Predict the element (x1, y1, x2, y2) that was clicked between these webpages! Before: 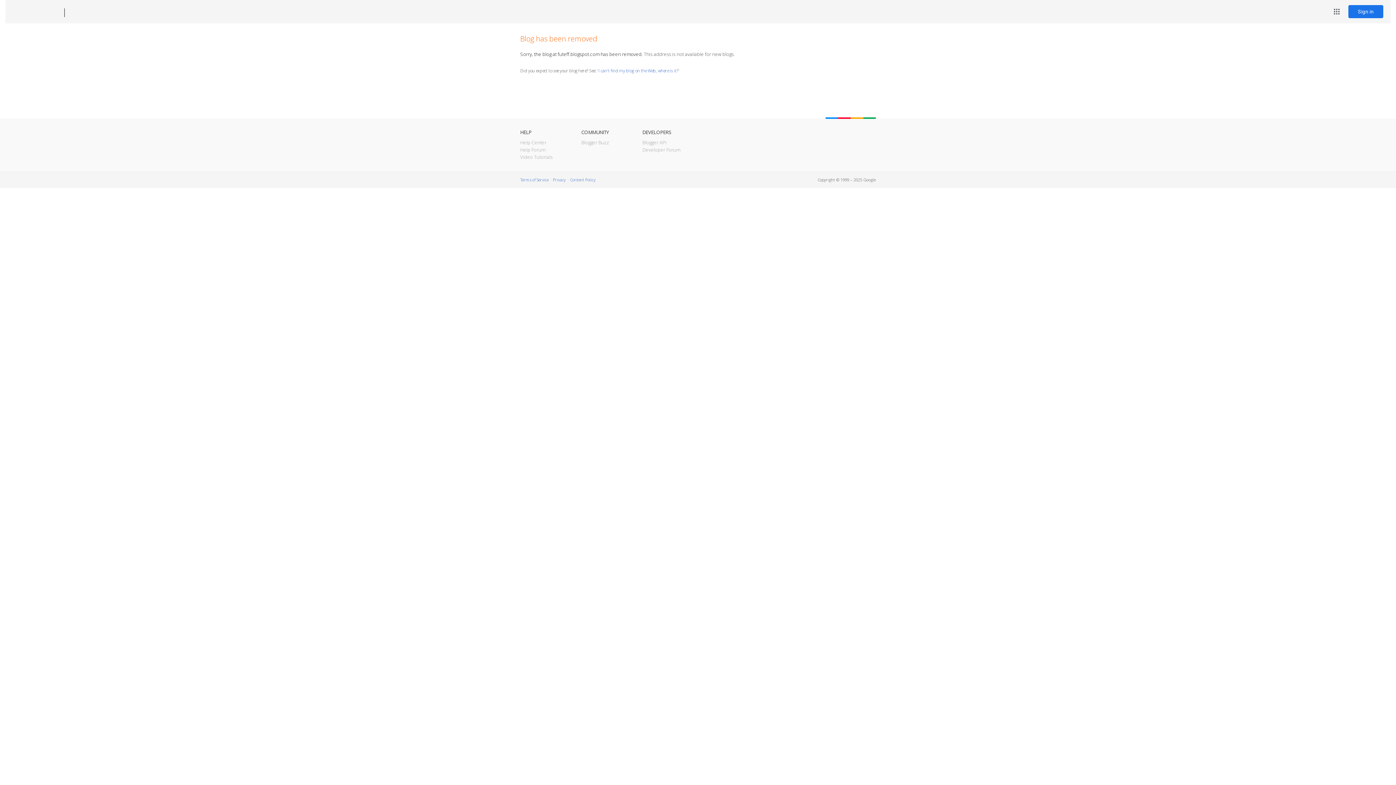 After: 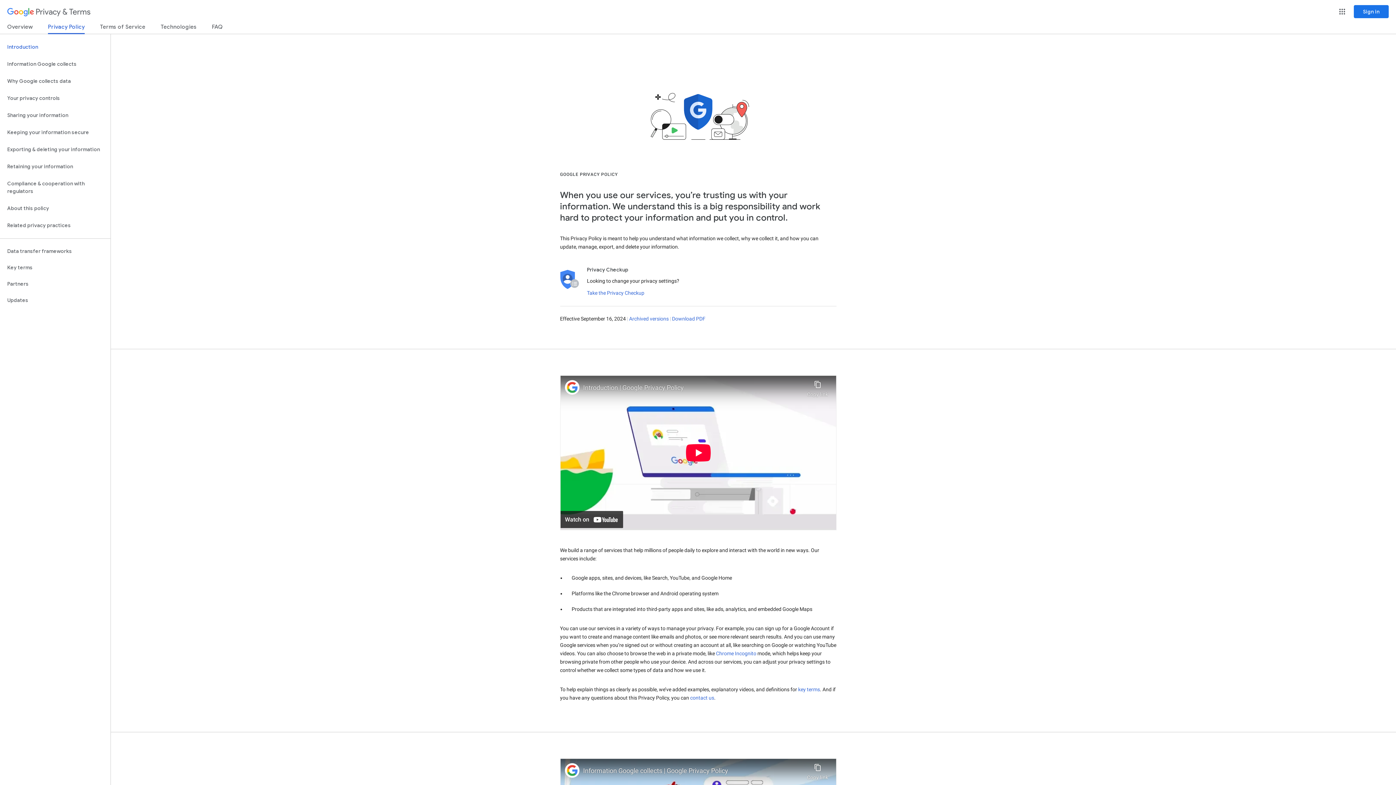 Action: label: Privacy bbox: (553, 177, 565, 182)